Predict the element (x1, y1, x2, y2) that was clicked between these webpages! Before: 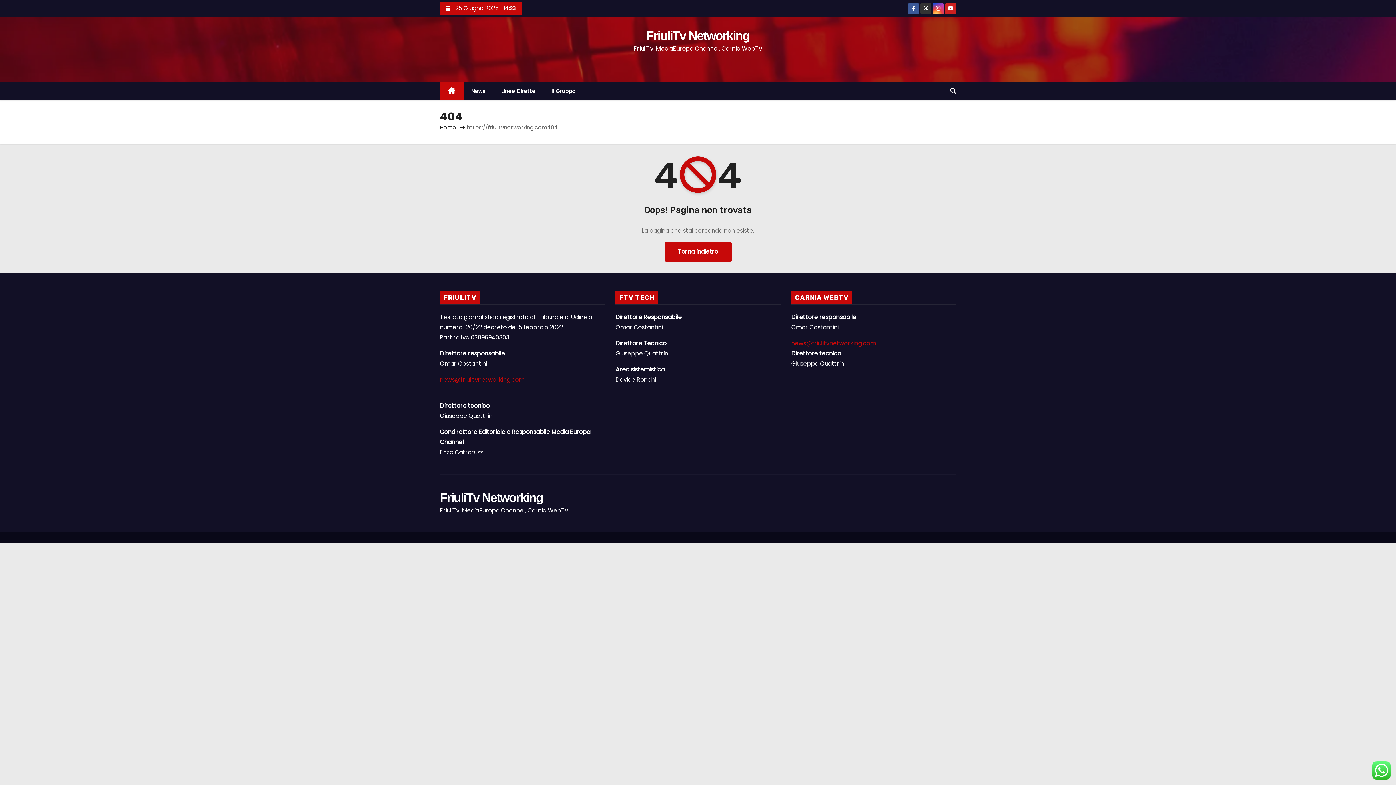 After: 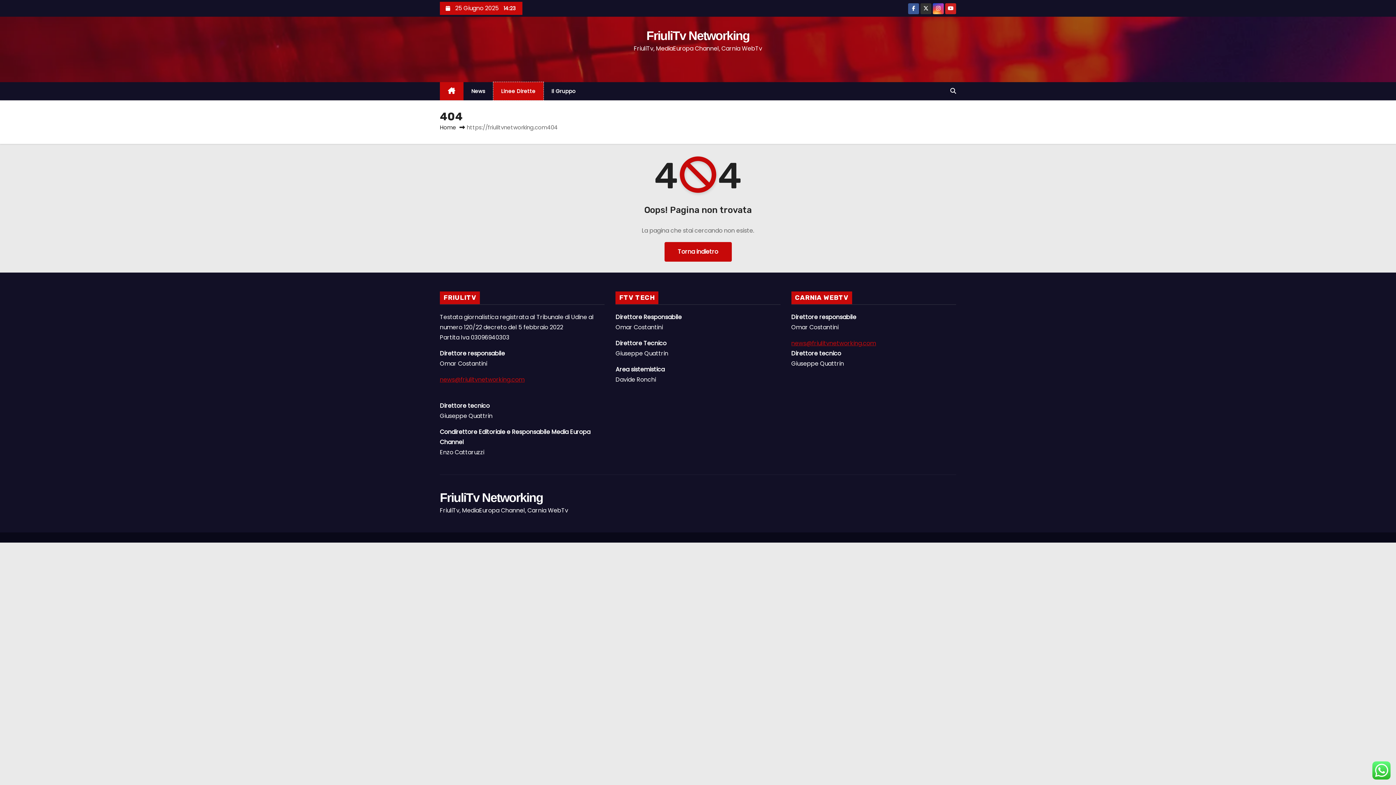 Action: bbox: (493, 82, 543, 100) label: Linee Dirette